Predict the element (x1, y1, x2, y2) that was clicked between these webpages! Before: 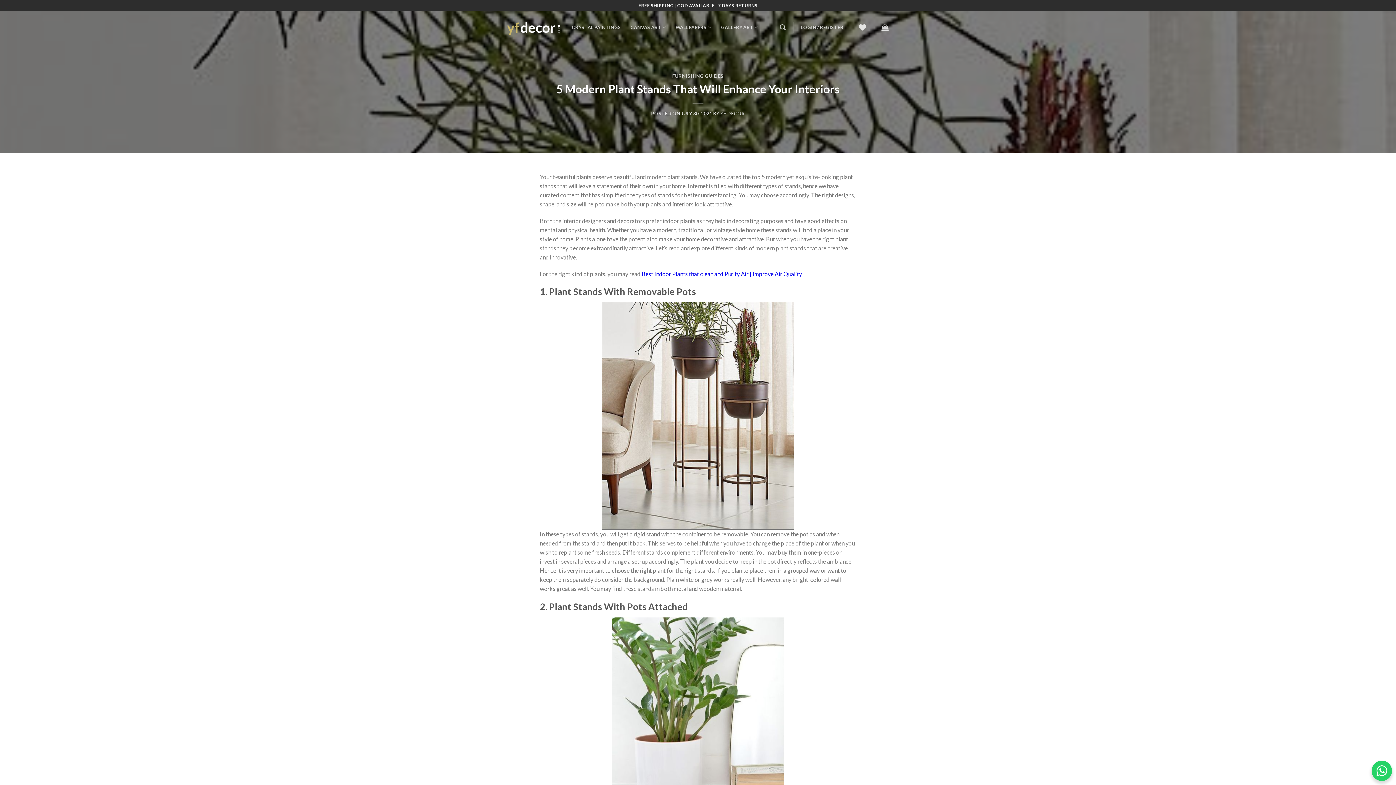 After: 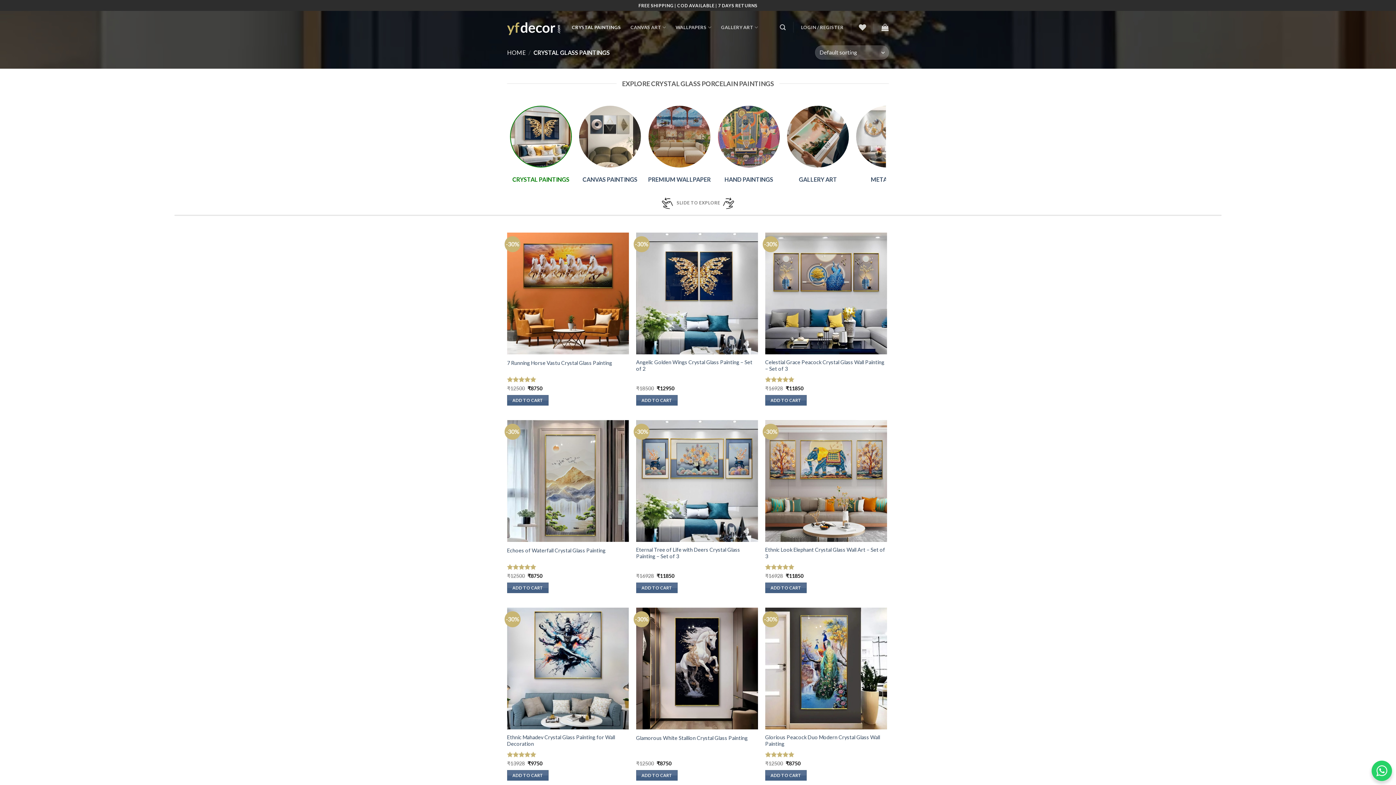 Action: label: CRYSTAL PAINTINGS bbox: (572, 20, 621, 33)